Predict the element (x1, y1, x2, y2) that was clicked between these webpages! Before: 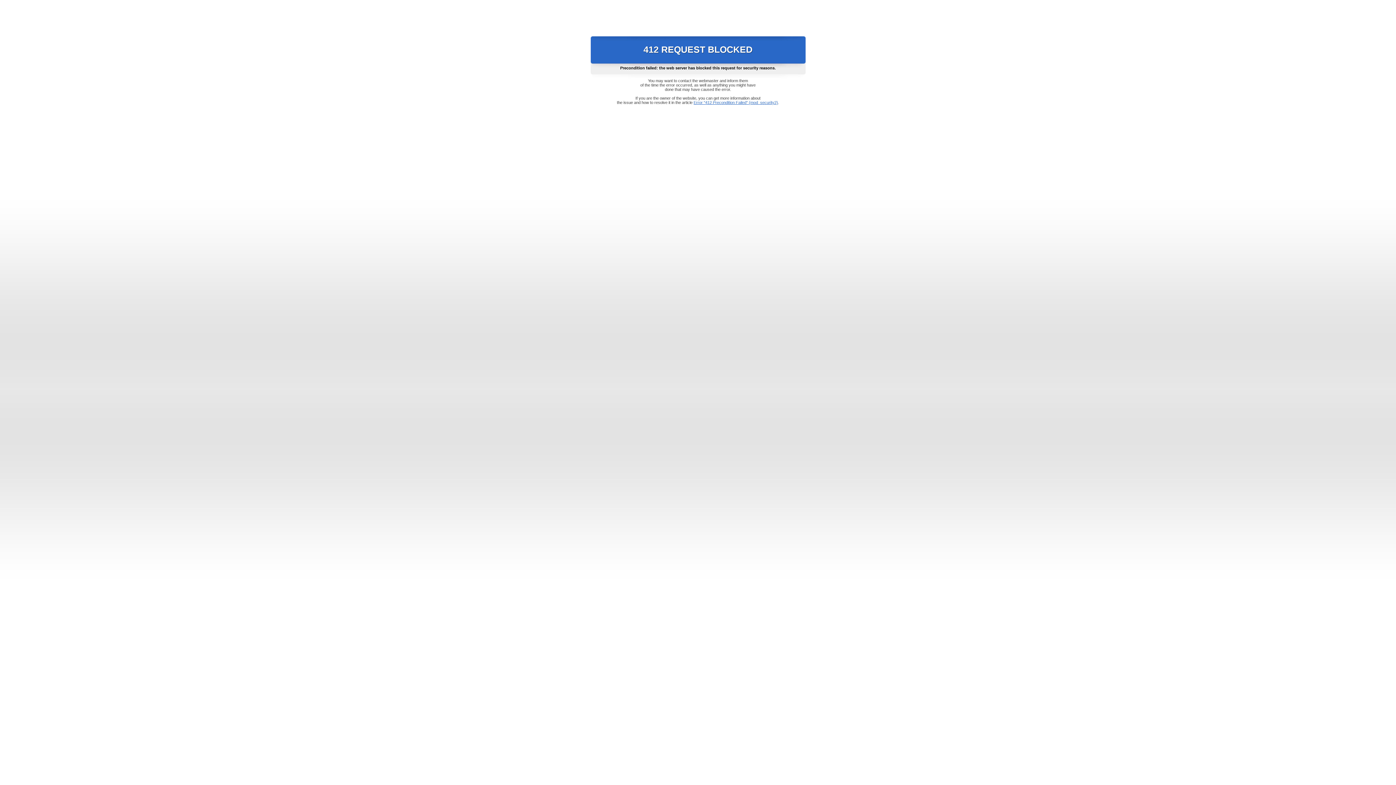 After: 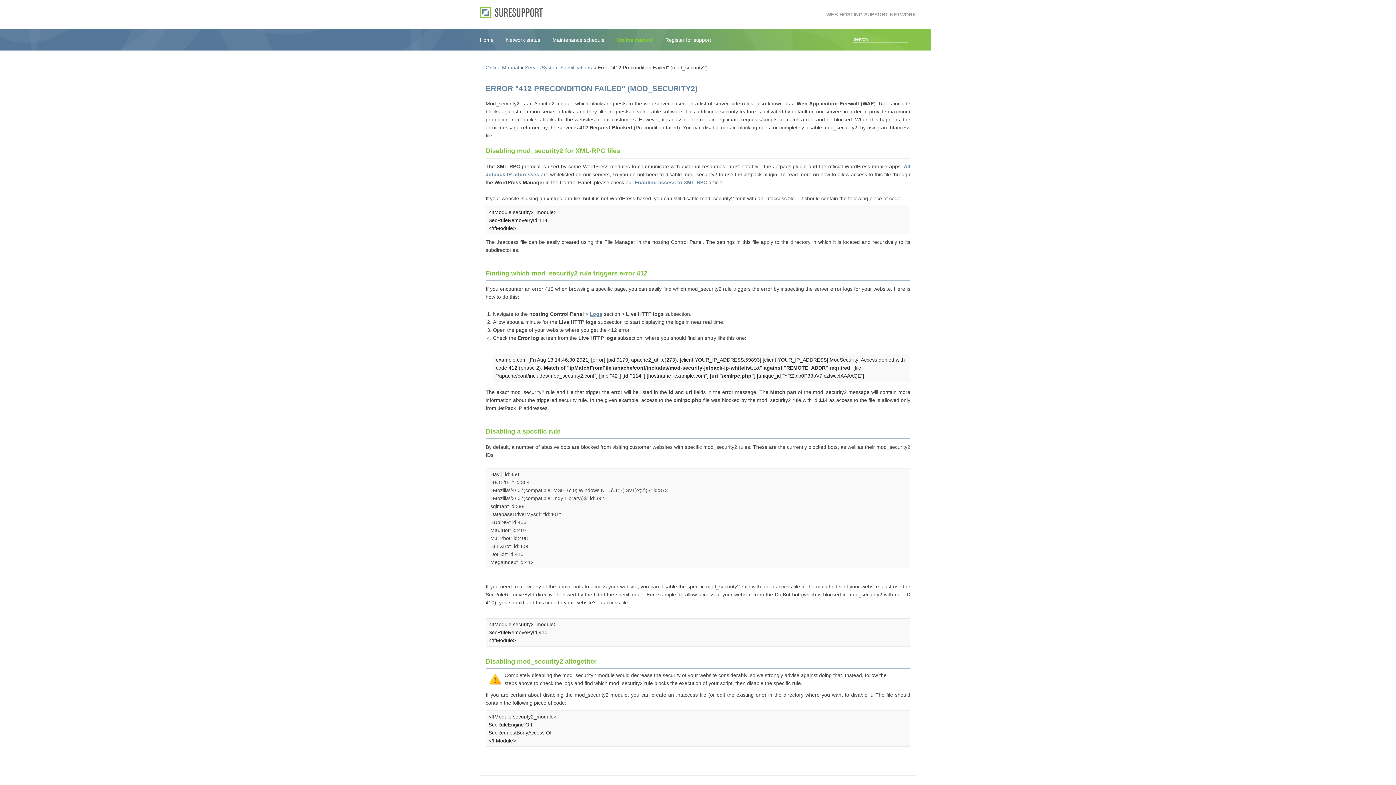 Action: label: Error "412 Precondition Failed" (mod_security2) bbox: (693, 100, 778, 104)